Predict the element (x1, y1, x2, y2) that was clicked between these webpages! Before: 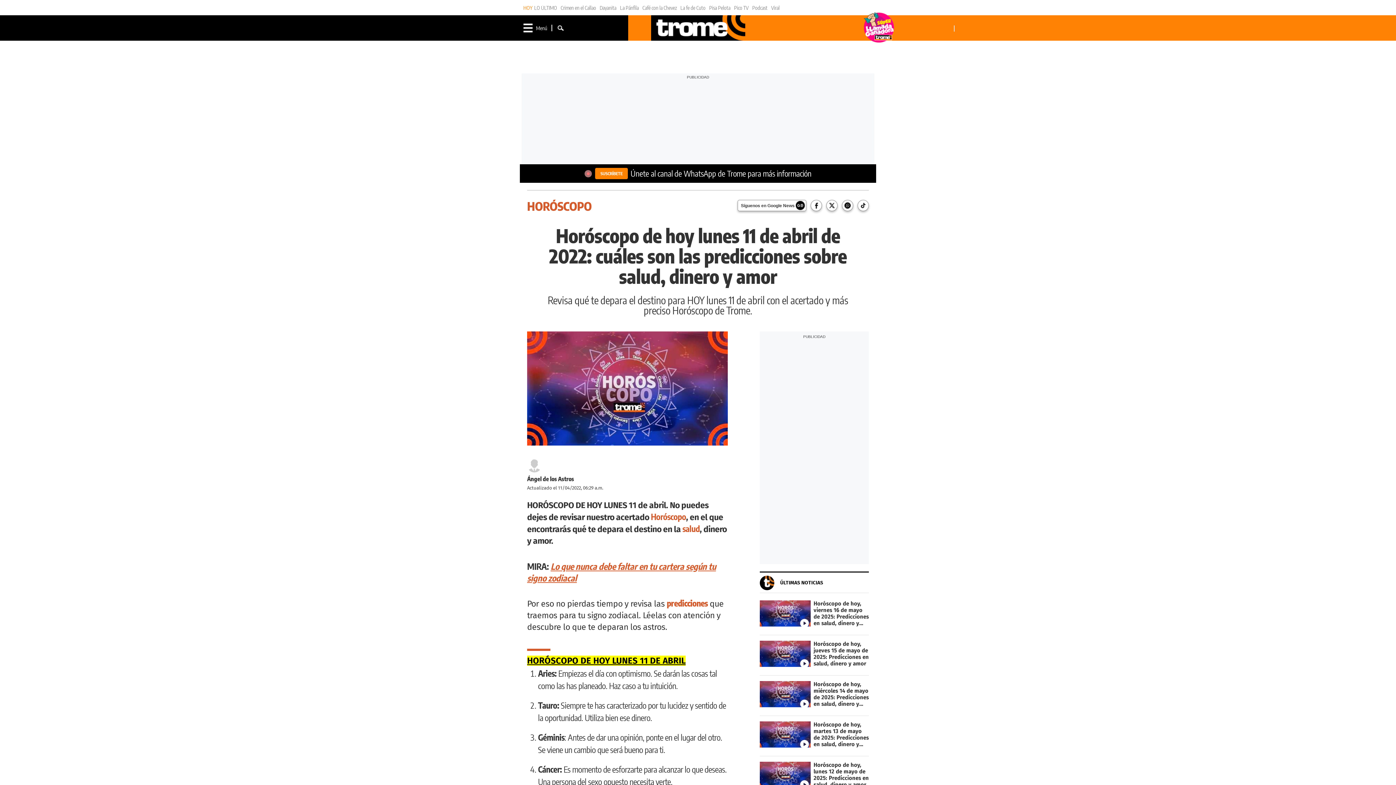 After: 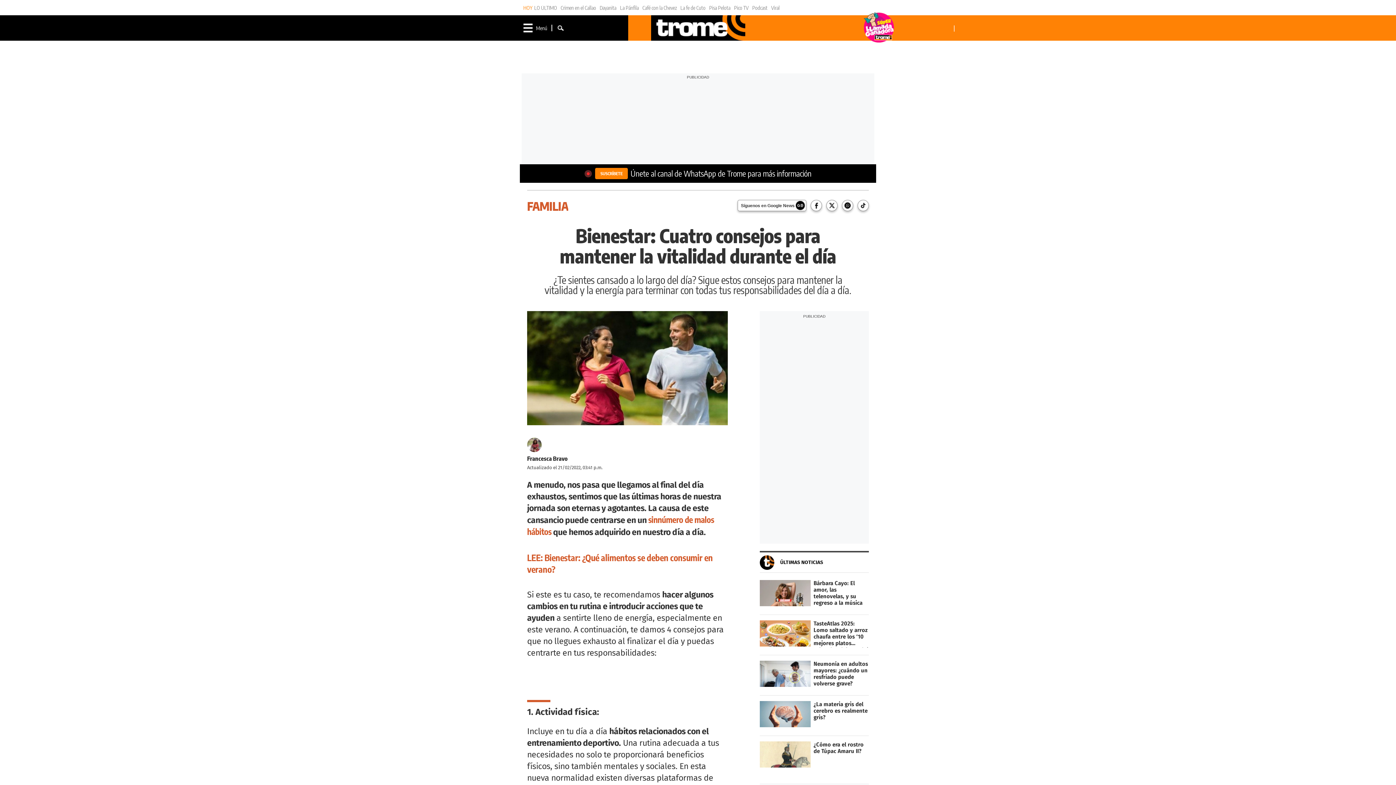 Action: label: salud bbox: (682, 523, 699, 534)